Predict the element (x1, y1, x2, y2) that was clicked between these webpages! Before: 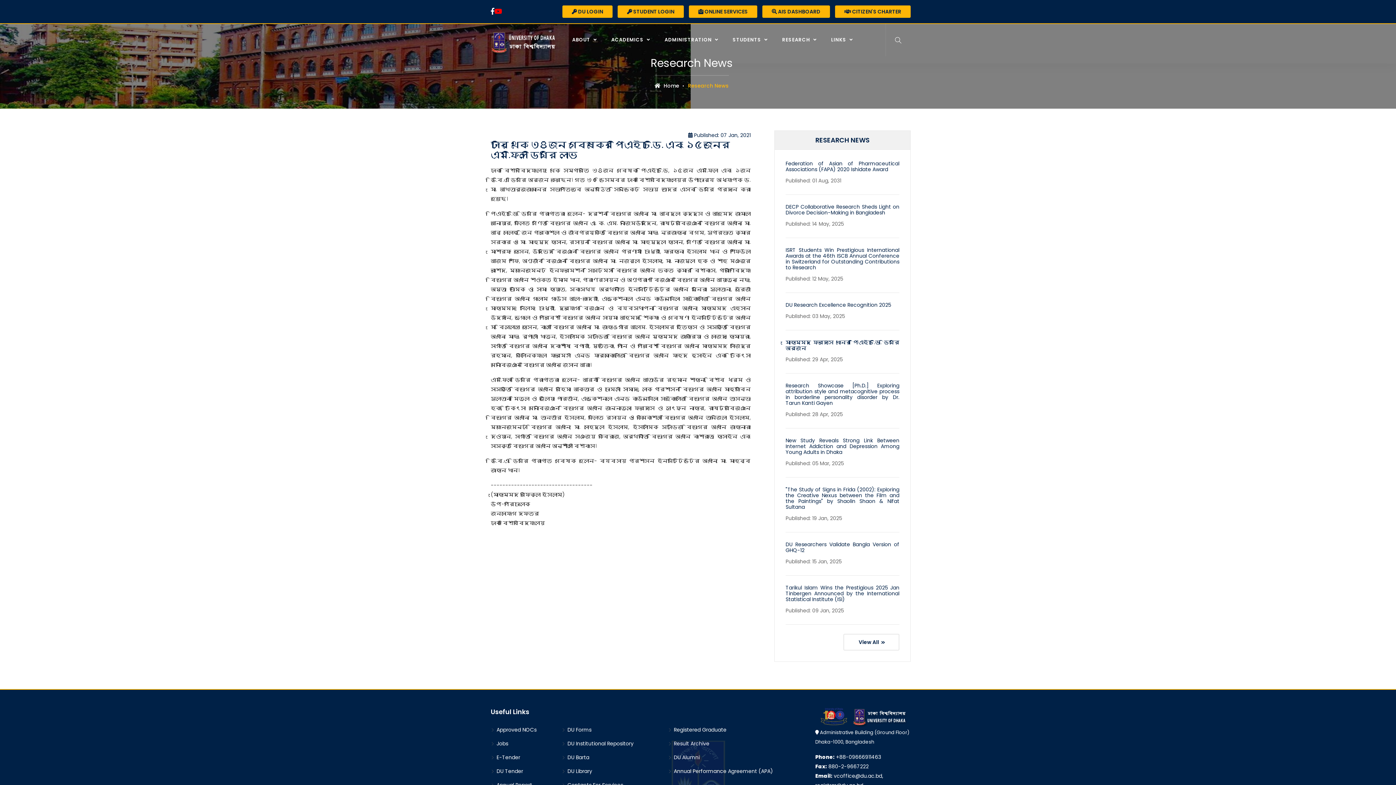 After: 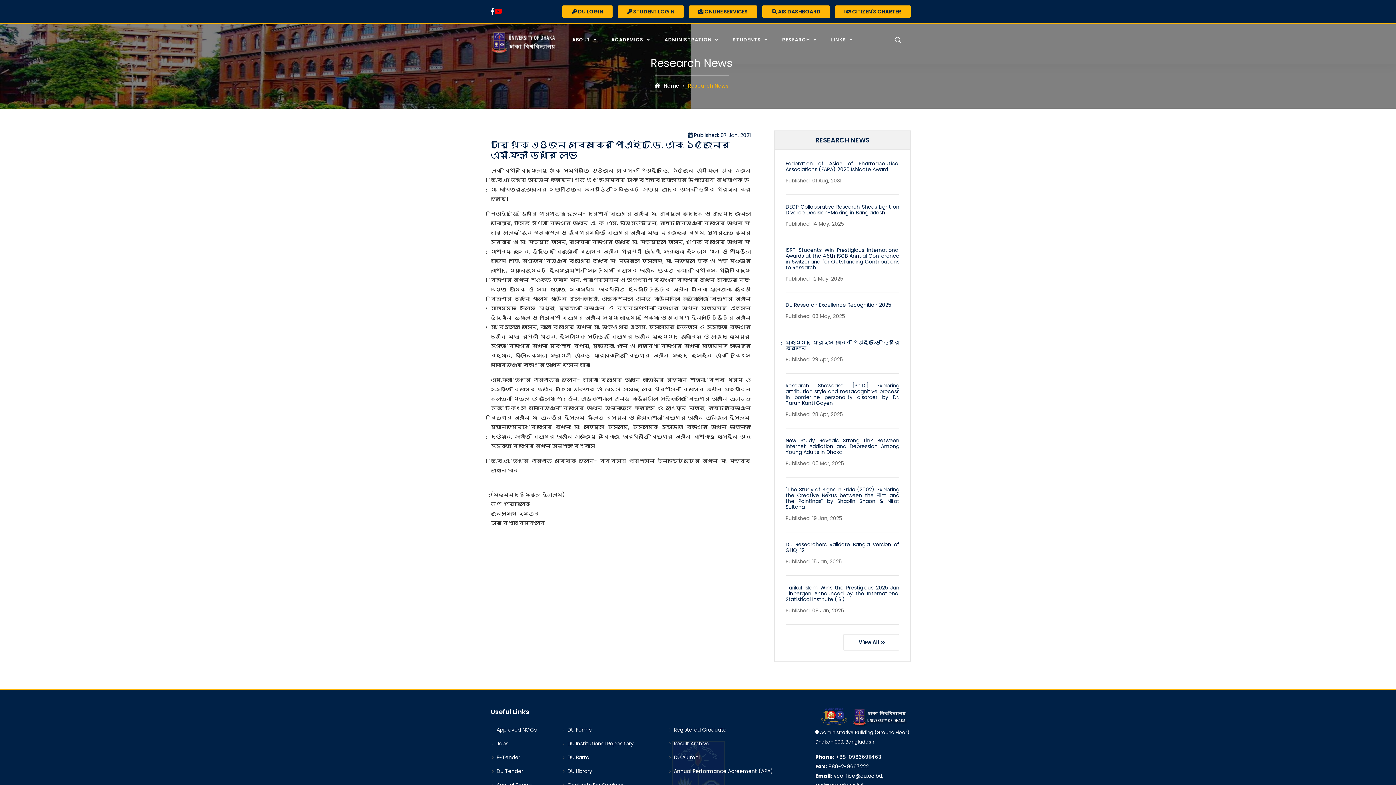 Action: bbox: (494, 6, 502, 16)